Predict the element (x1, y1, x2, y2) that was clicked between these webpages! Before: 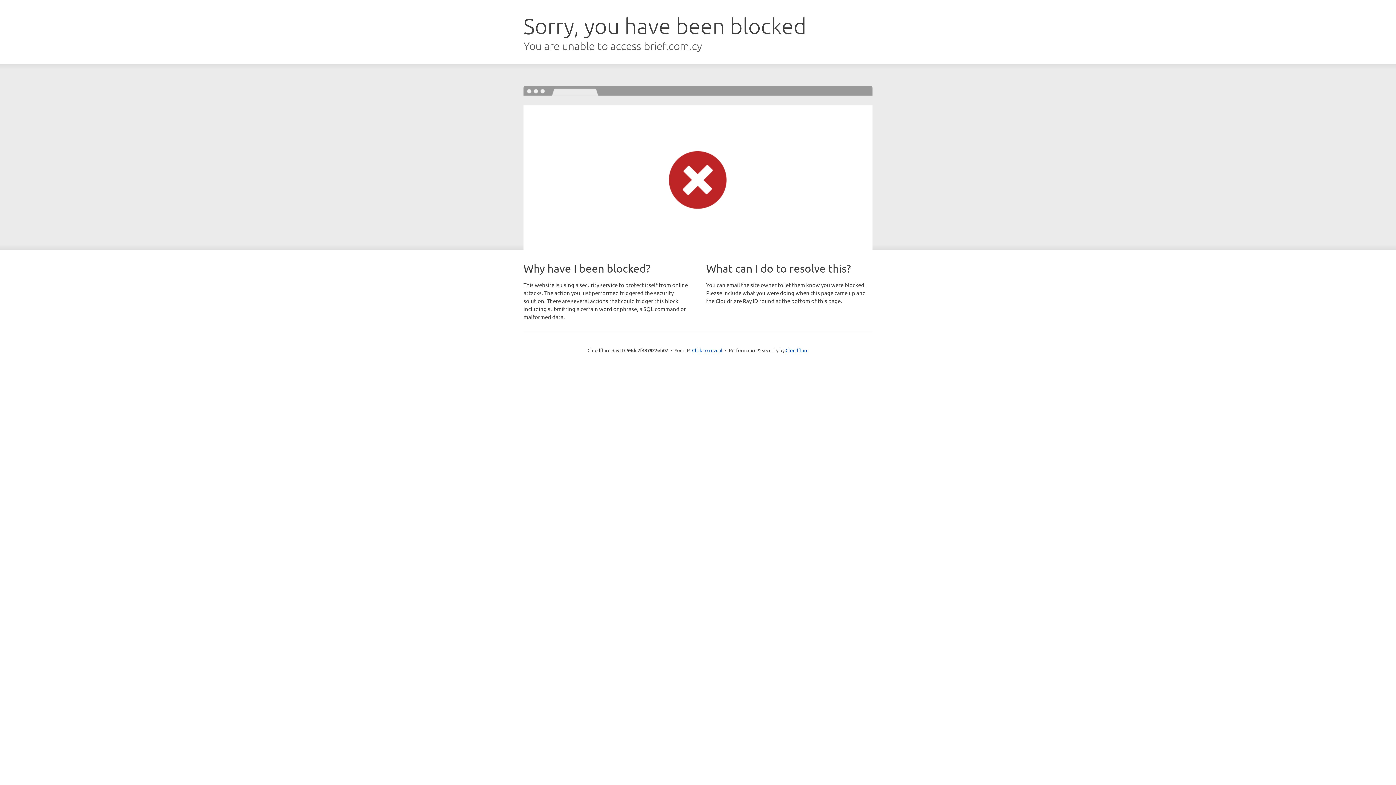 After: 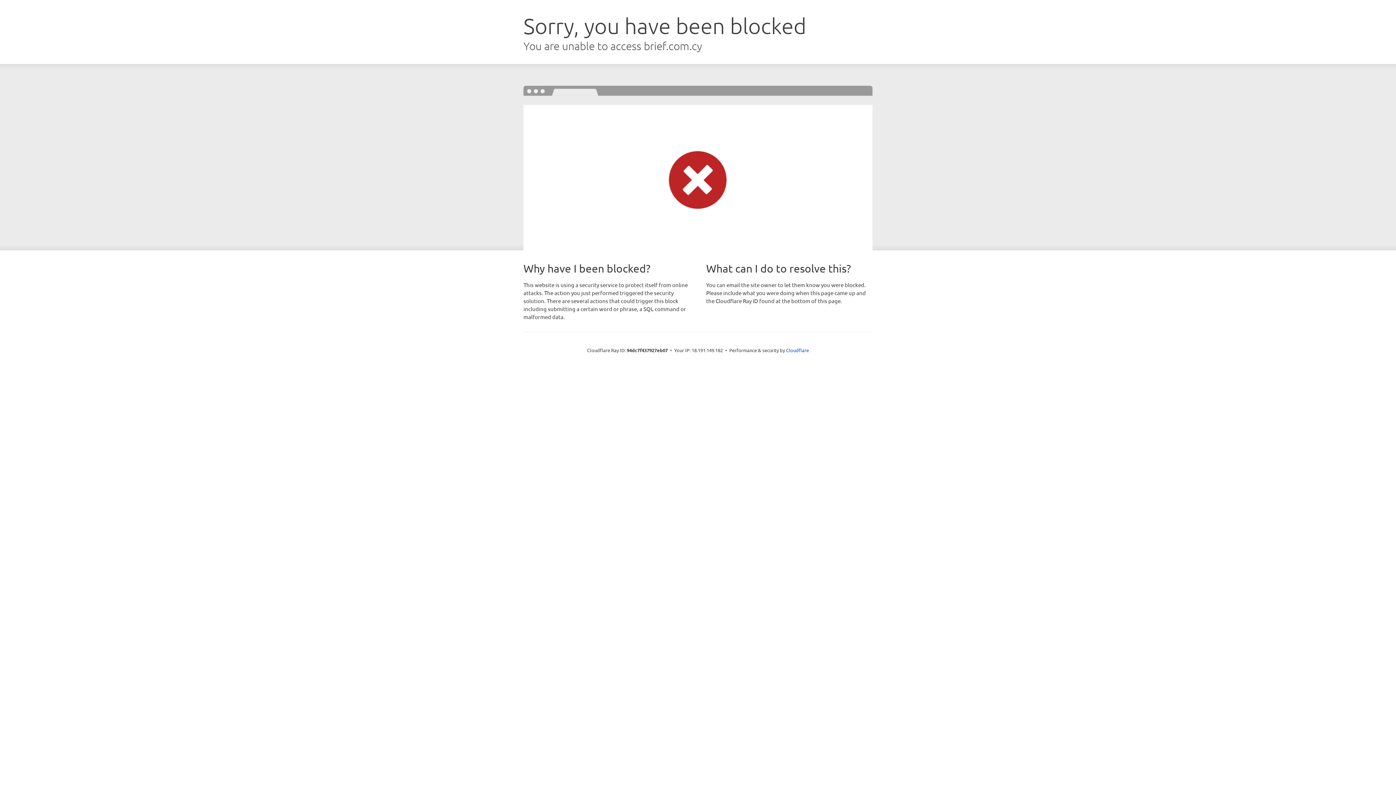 Action: label: Click to reveal bbox: (692, 346, 722, 353)